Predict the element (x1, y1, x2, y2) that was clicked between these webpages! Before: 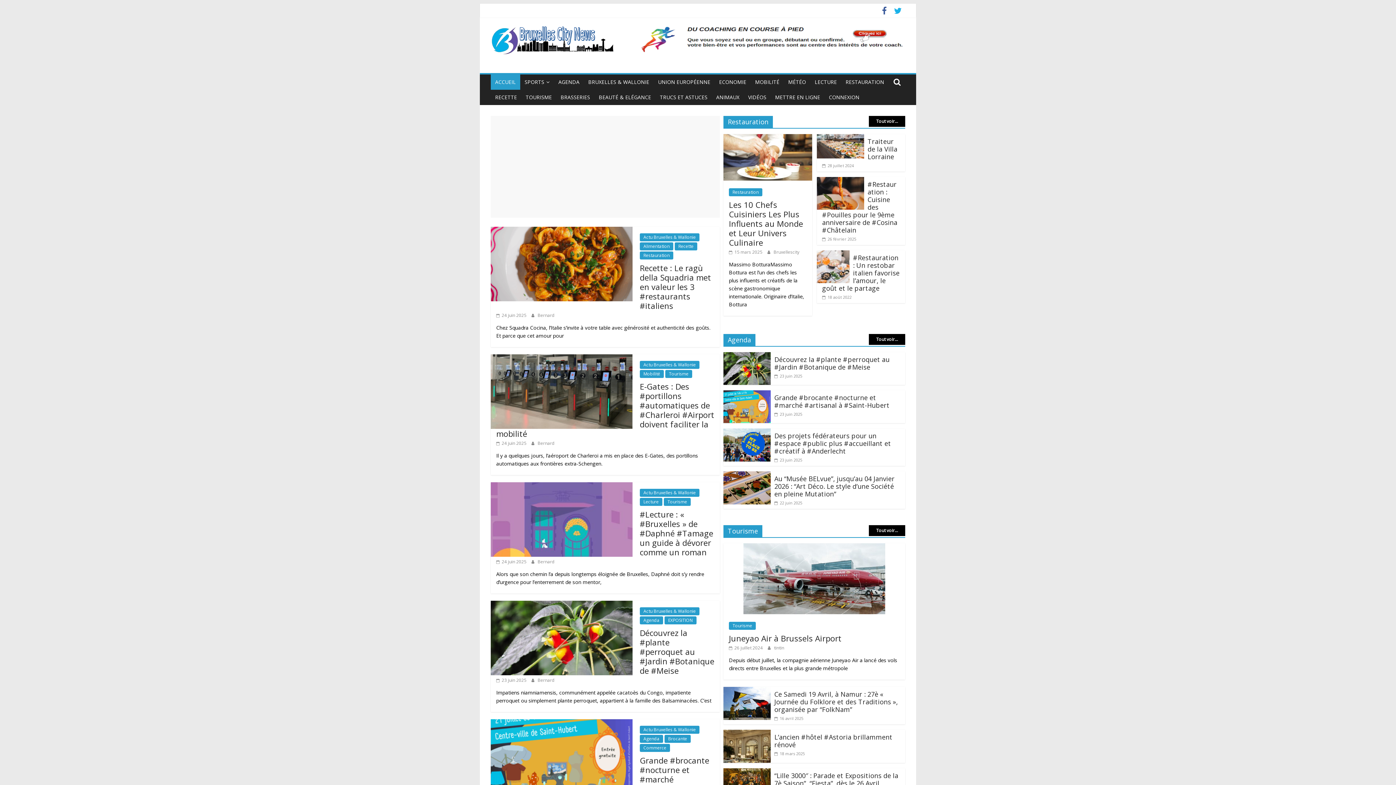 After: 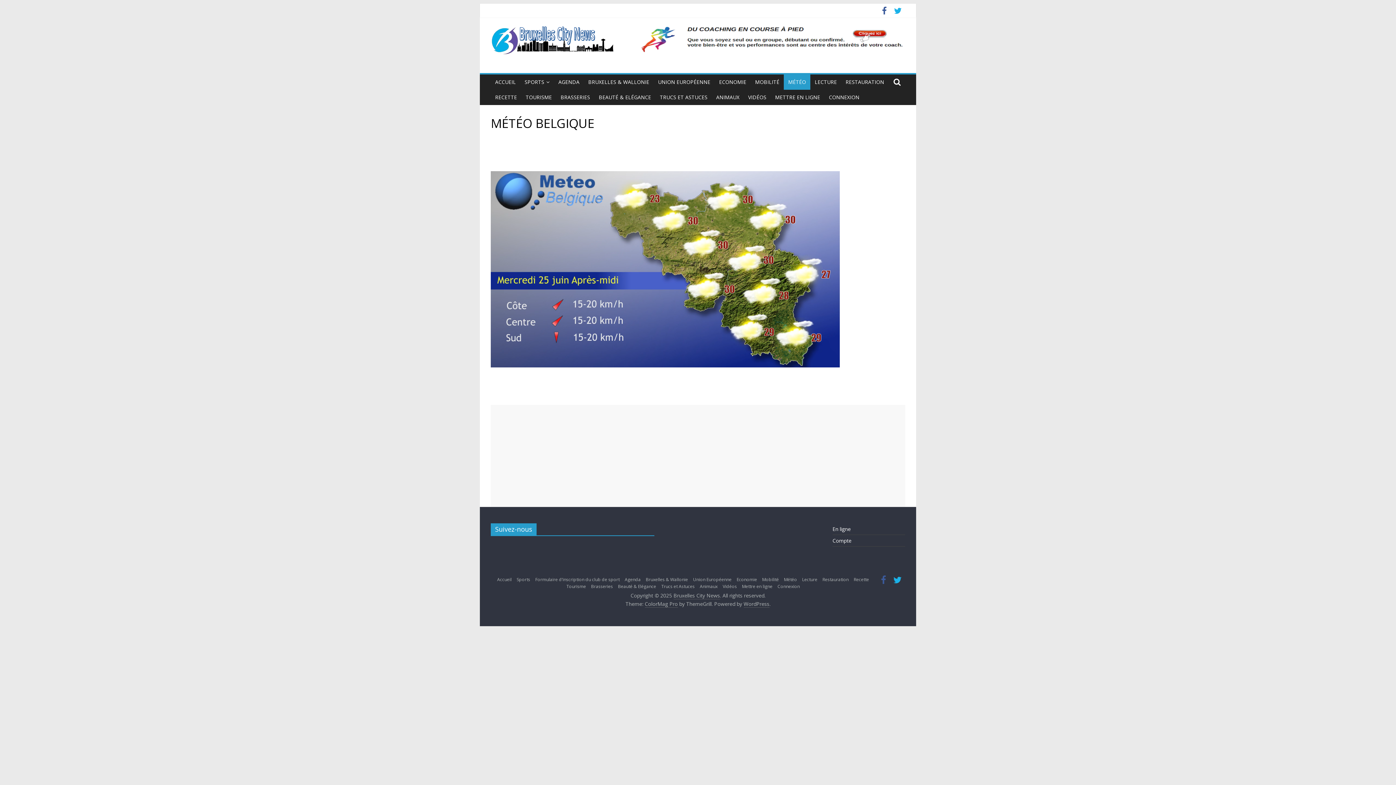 Action: label: MÉTÉO bbox: (784, 74, 810, 89)